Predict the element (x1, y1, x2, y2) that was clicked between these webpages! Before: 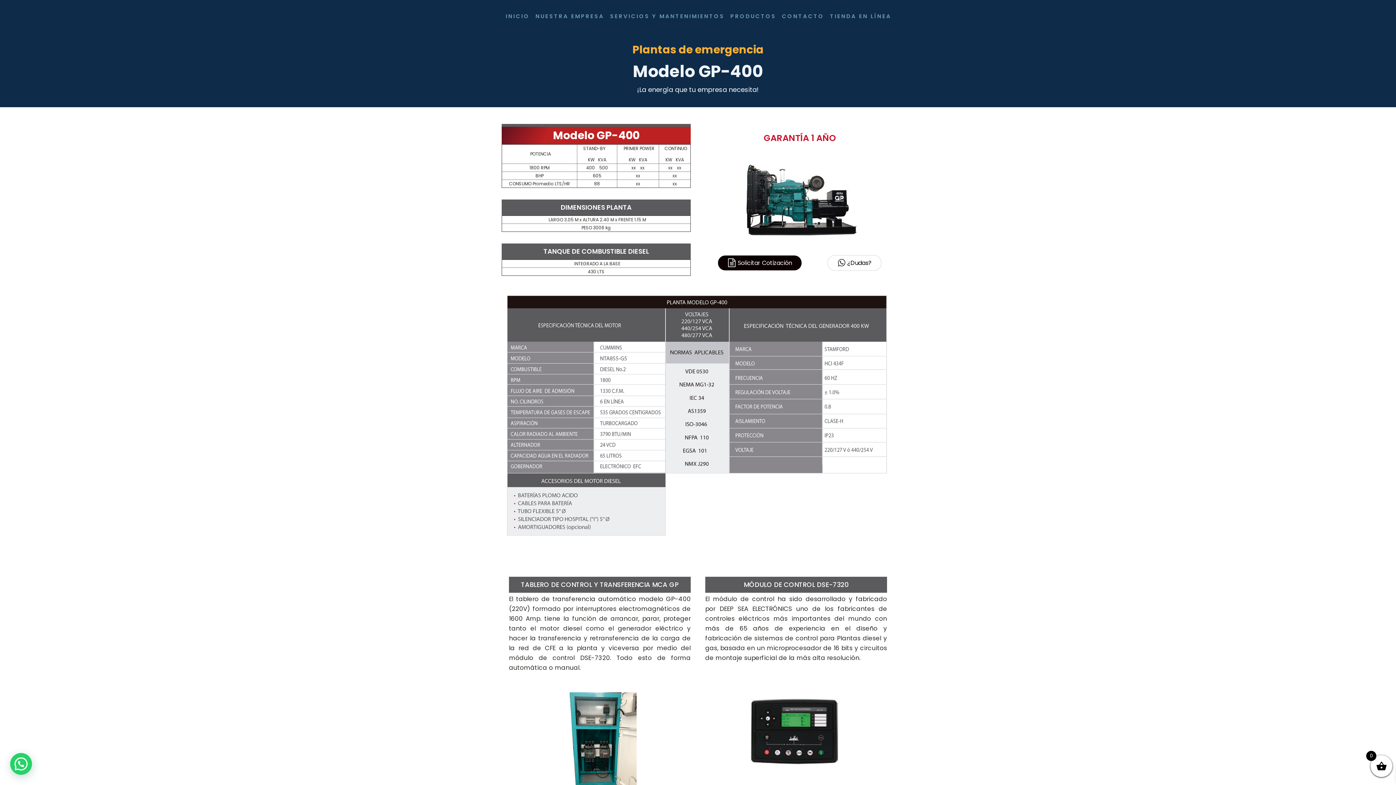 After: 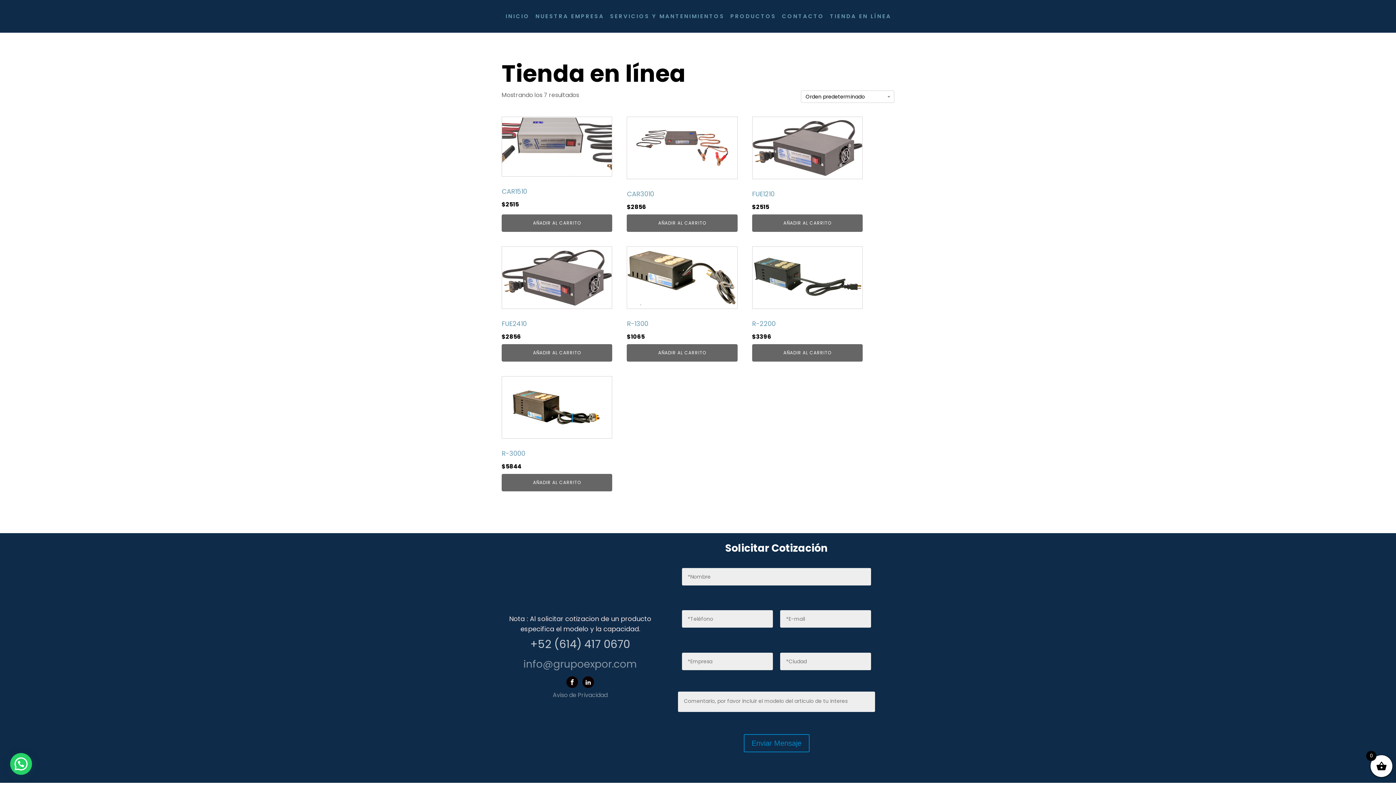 Action: bbox: (827, 4, 894, 28) label: TIENDA EN LÍNEA